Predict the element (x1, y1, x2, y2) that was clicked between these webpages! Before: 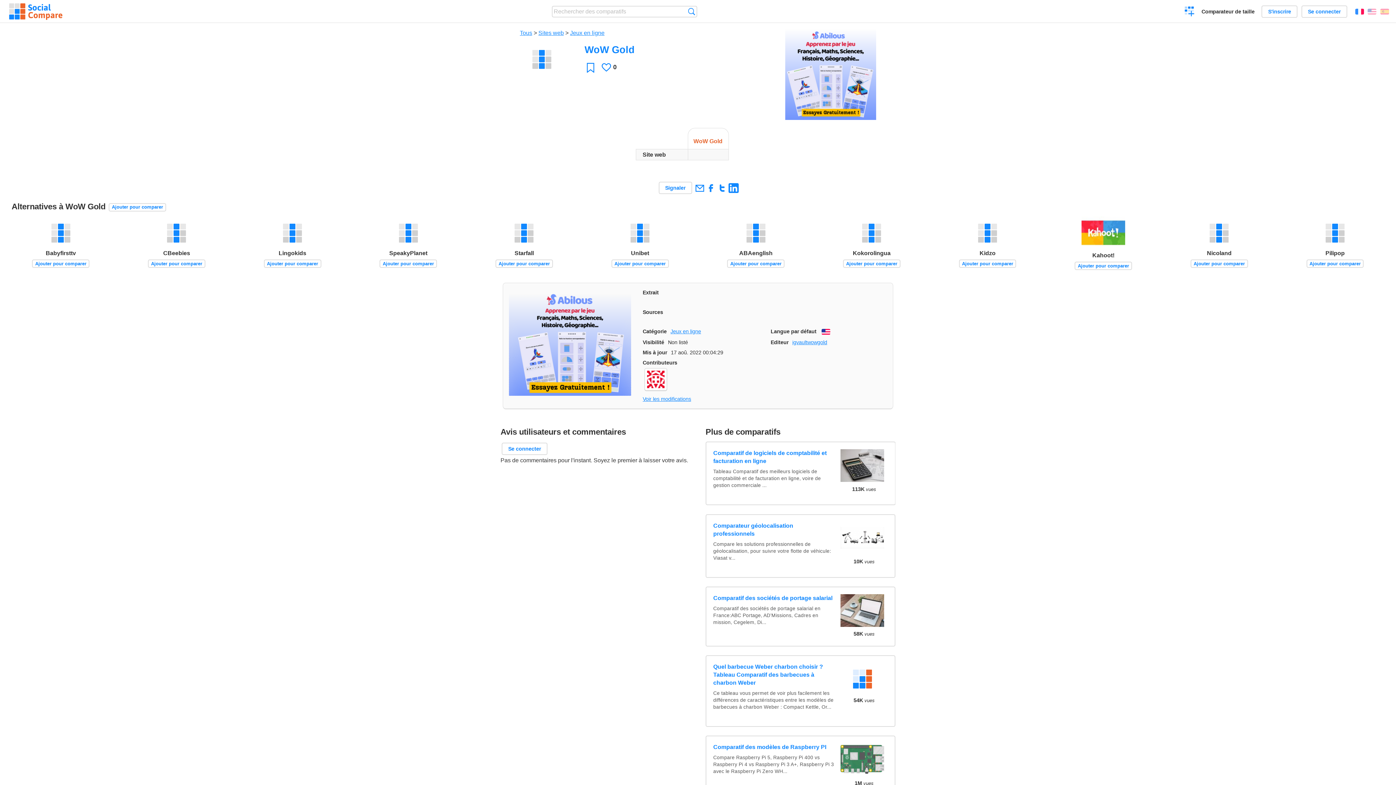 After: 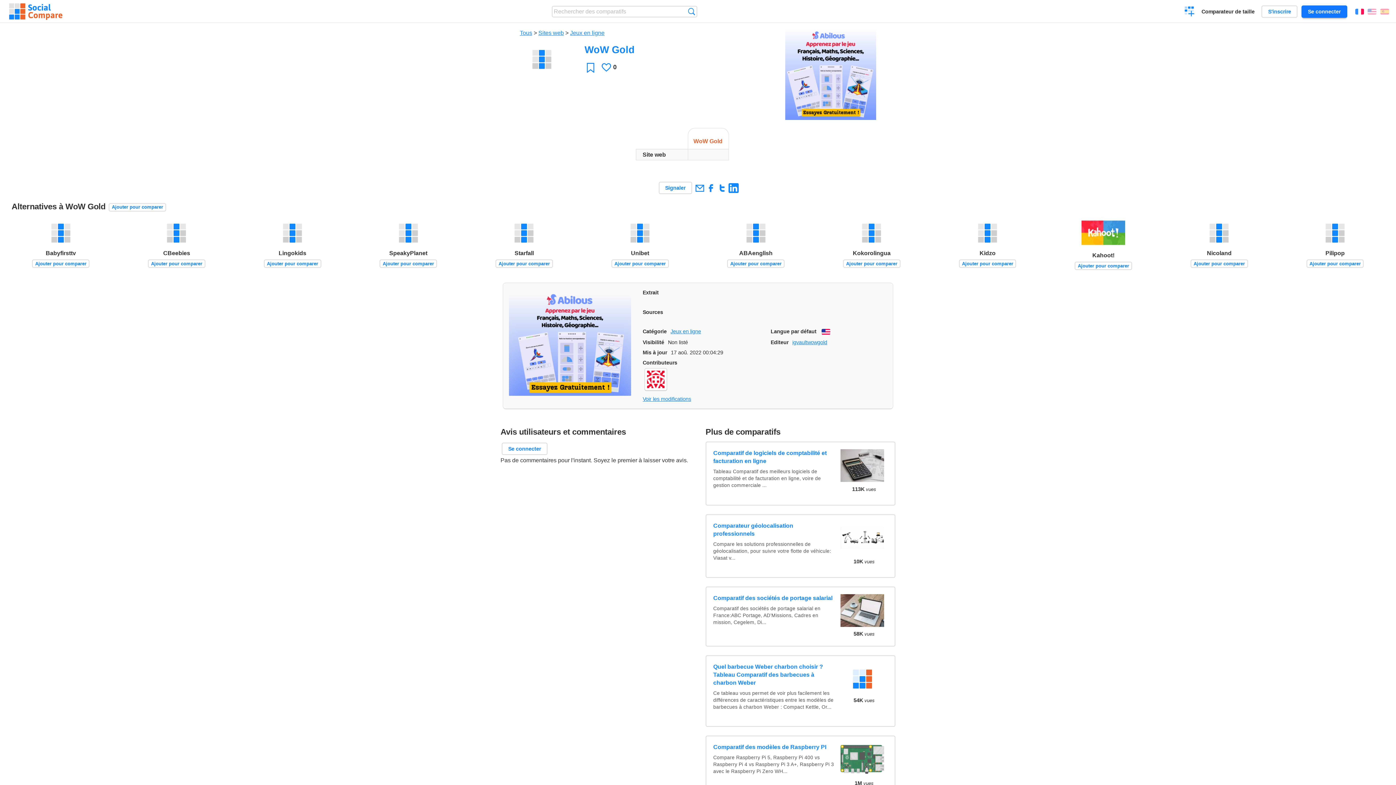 Action: label: Se connecter bbox: (1301, 5, 1347, 17)